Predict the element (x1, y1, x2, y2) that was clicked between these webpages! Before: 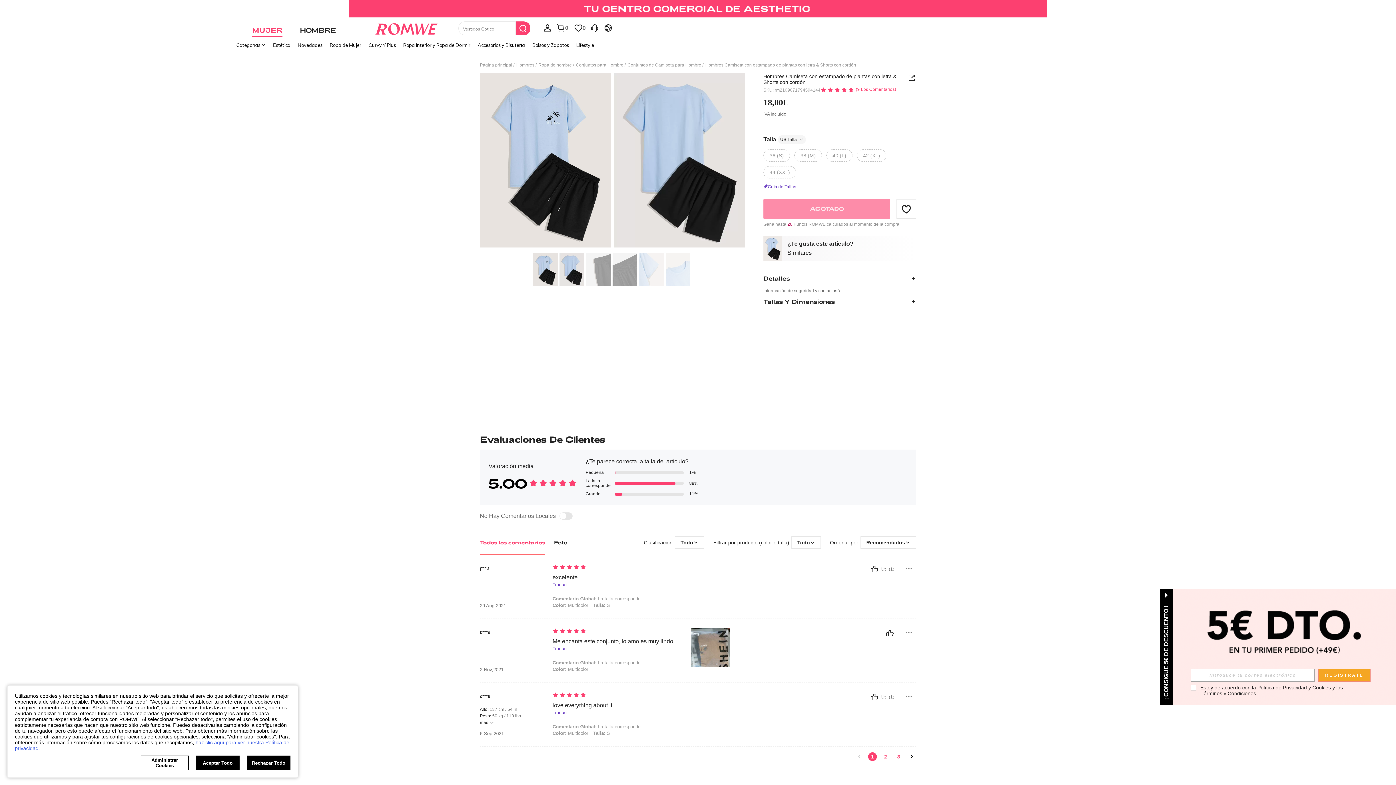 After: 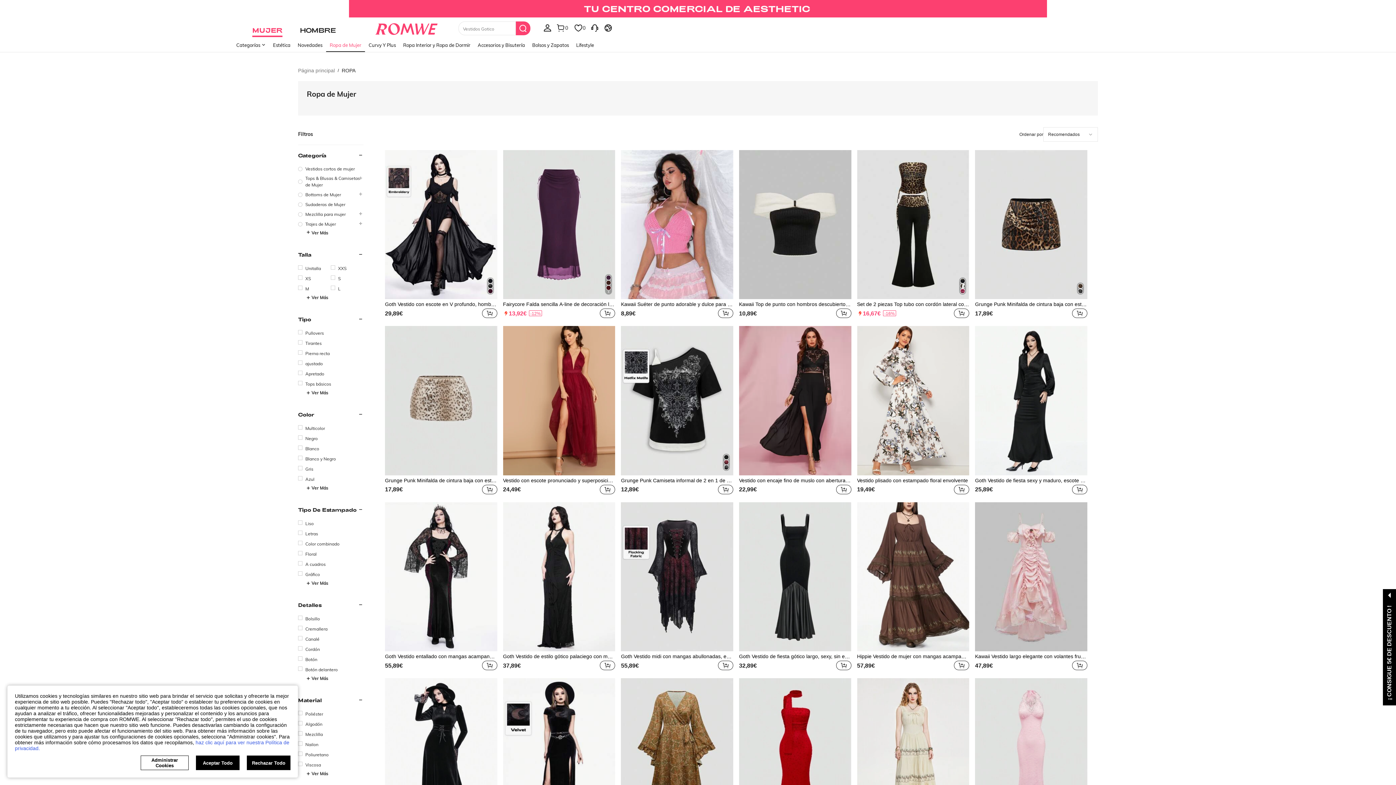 Action: label: Ropa de Mujer bbox: (326, 37, 365, 53)